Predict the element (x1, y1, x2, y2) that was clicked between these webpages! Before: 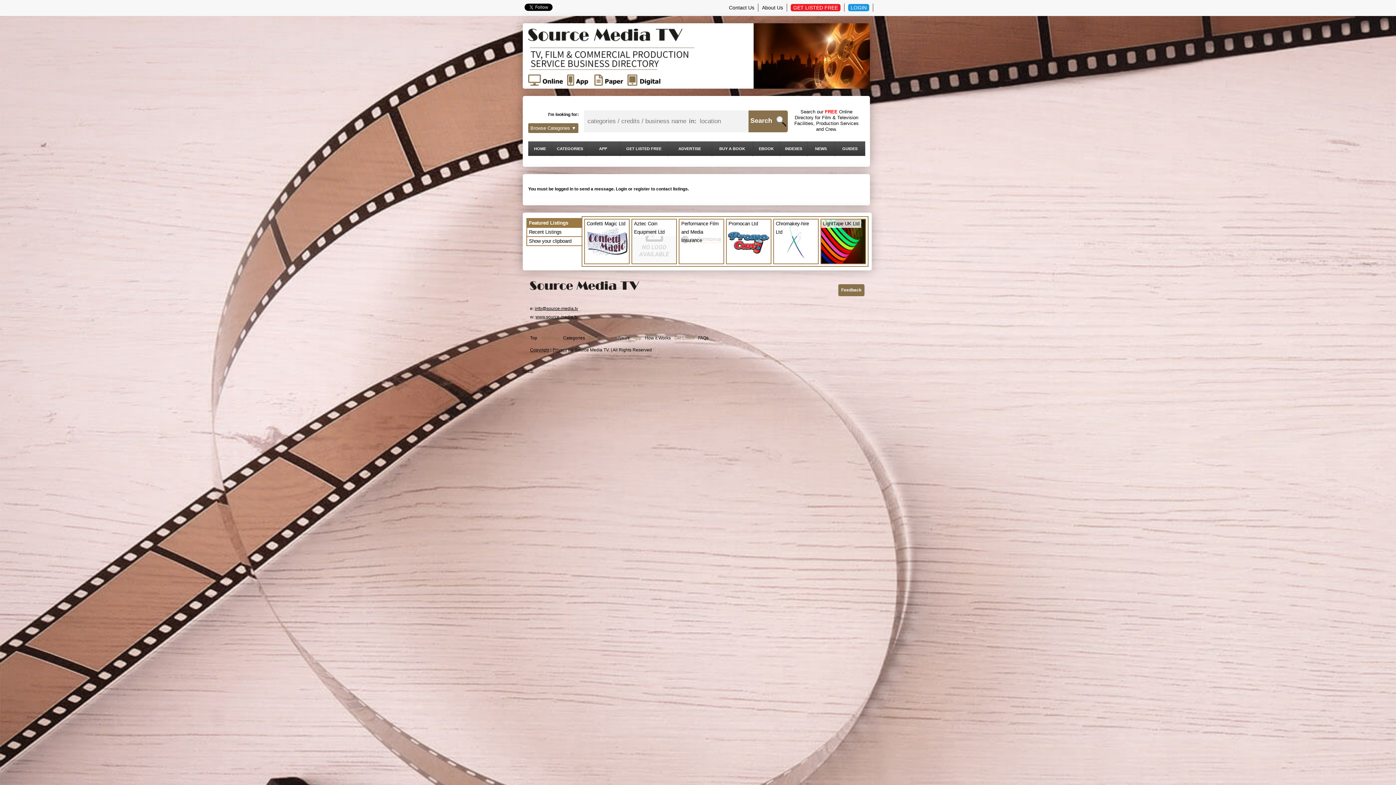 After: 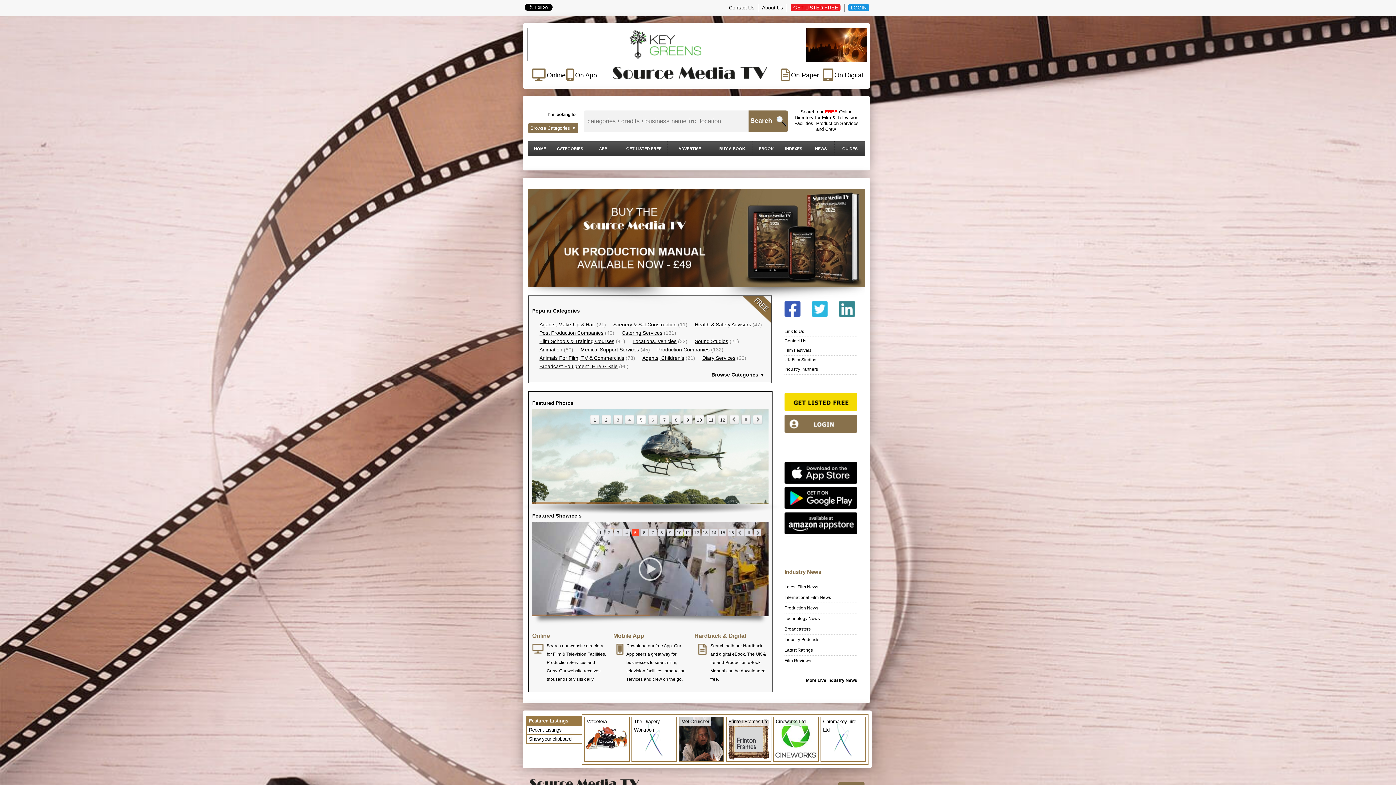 Action: bbox: (530, 293, 639, 298)